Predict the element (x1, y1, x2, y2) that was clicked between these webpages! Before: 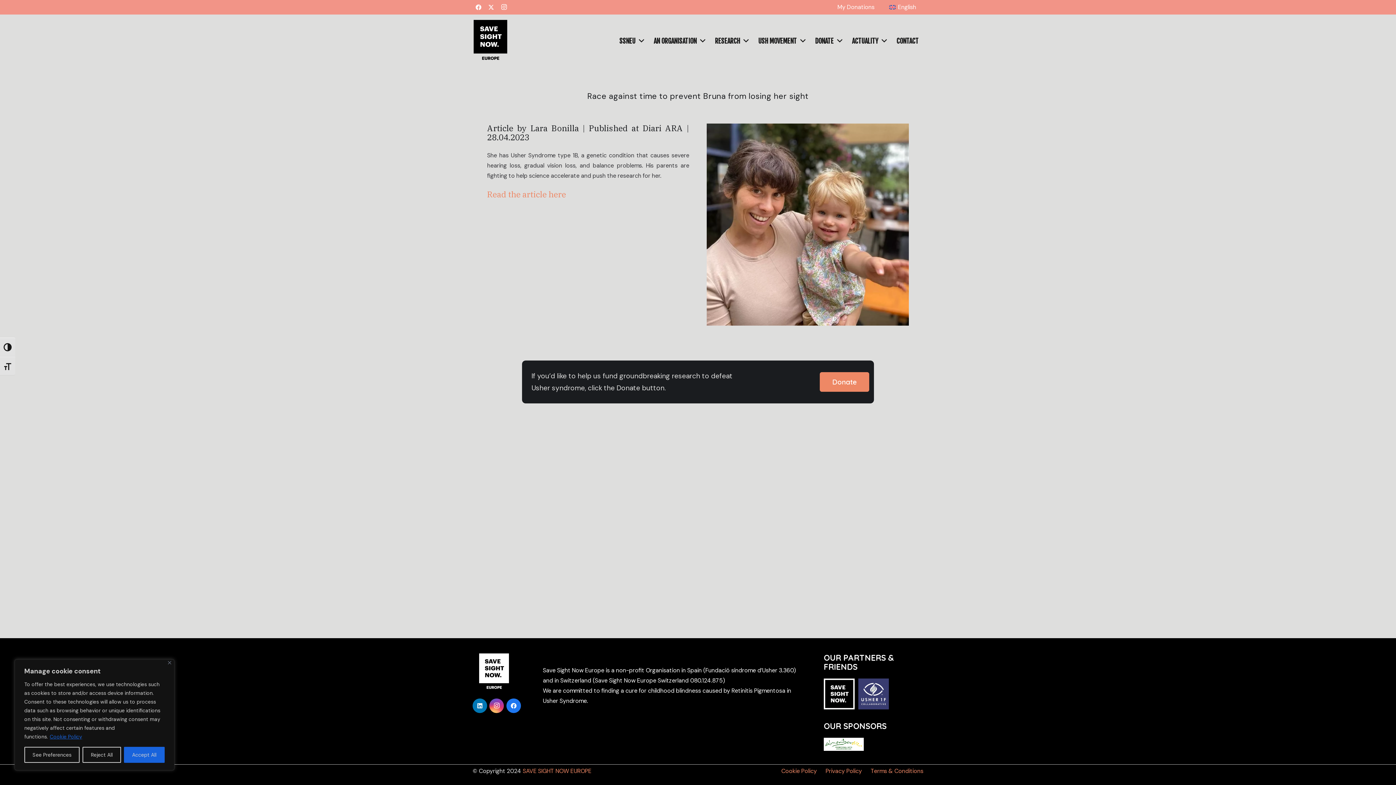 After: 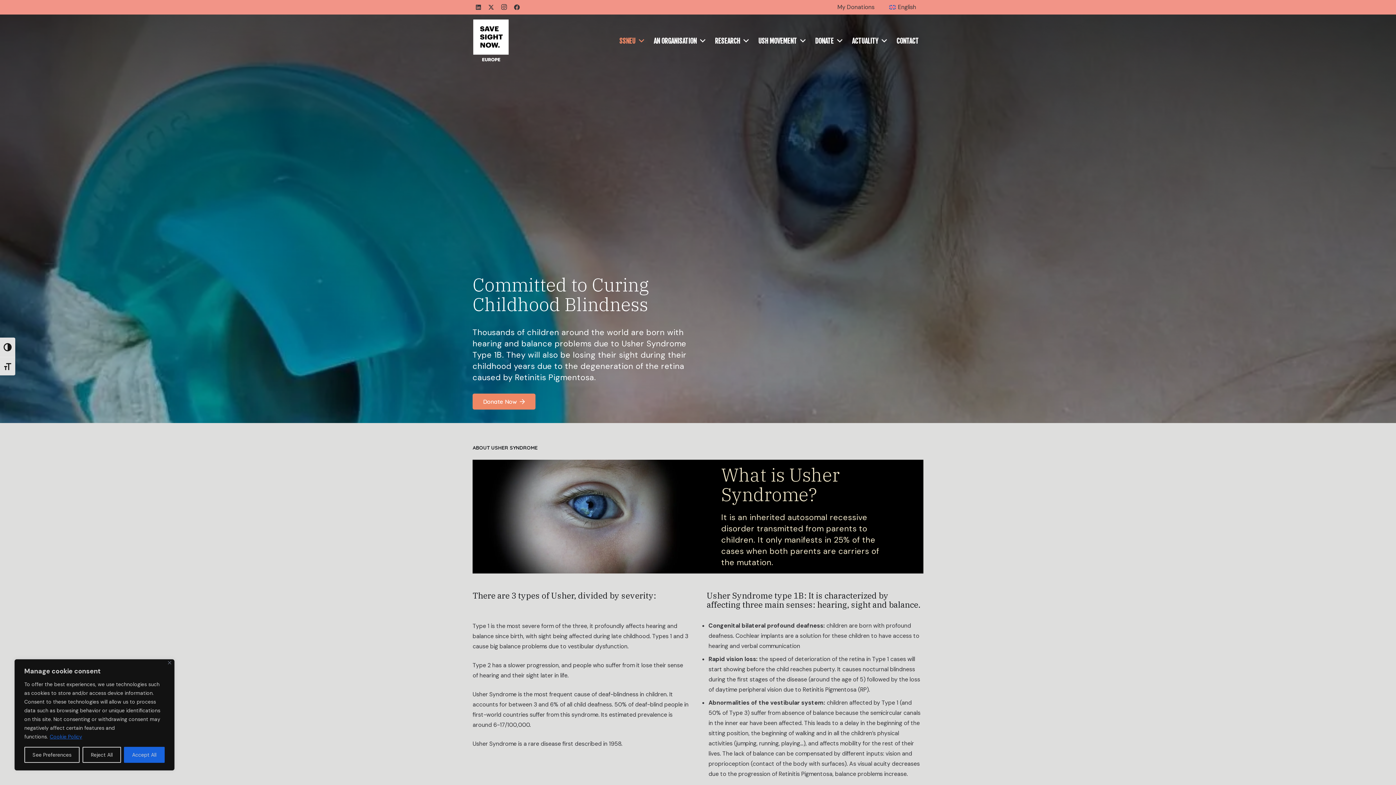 Action: label: SAVE SIGHT NOW EUROPE bbox: (522, 767, 591, 775)